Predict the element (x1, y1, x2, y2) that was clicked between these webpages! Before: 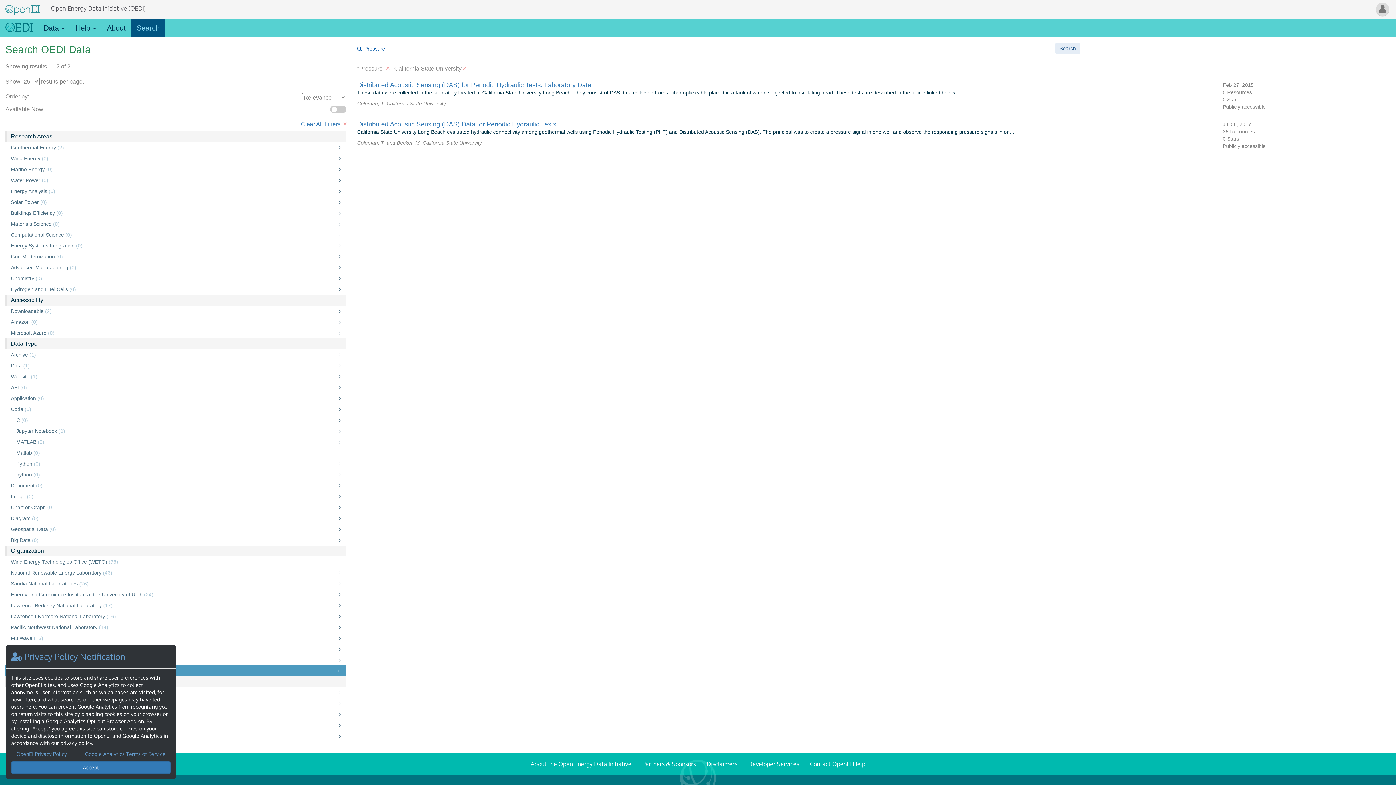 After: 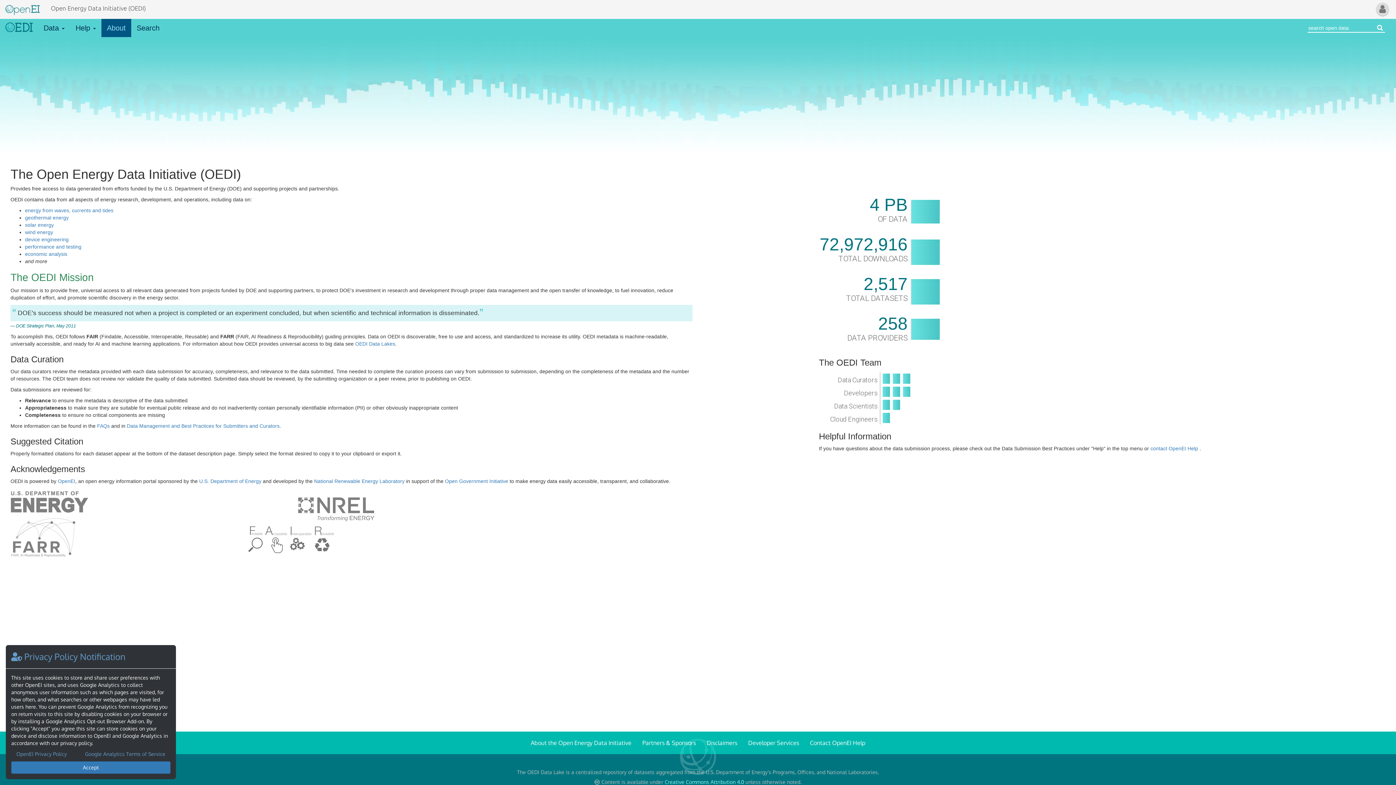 Action: label: About bbox: (101, 18, 131, 37)